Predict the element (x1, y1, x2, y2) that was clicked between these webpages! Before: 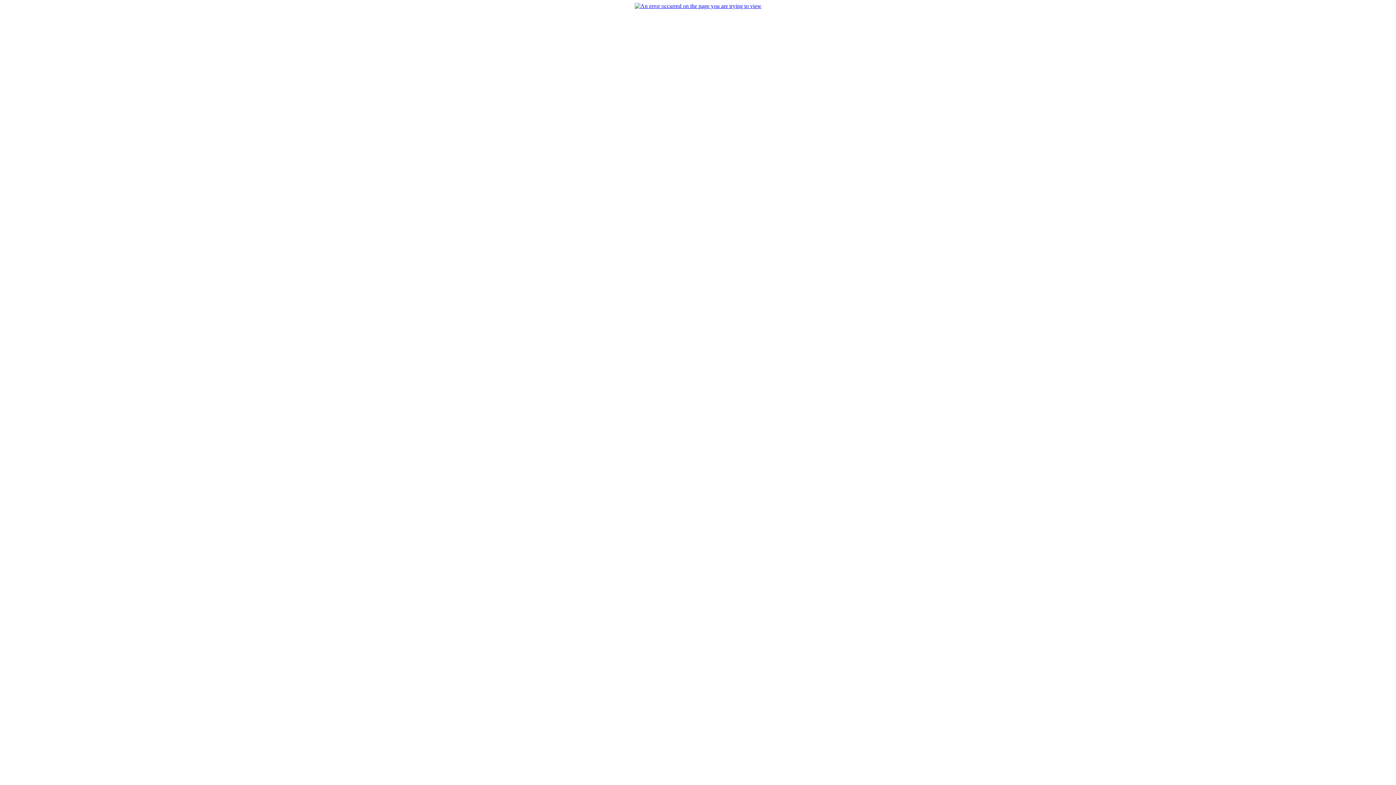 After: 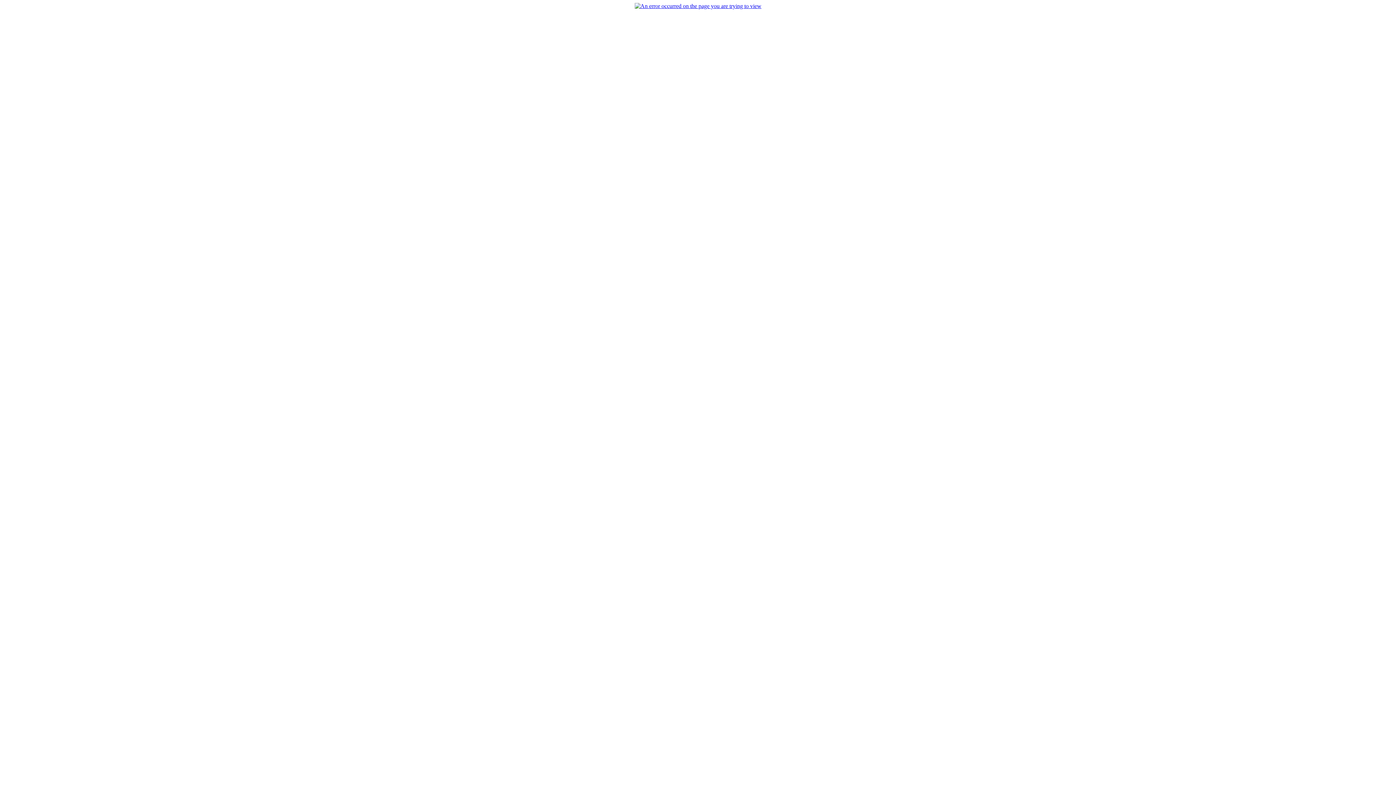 Action: bbox: (634, 2, 761, 9)